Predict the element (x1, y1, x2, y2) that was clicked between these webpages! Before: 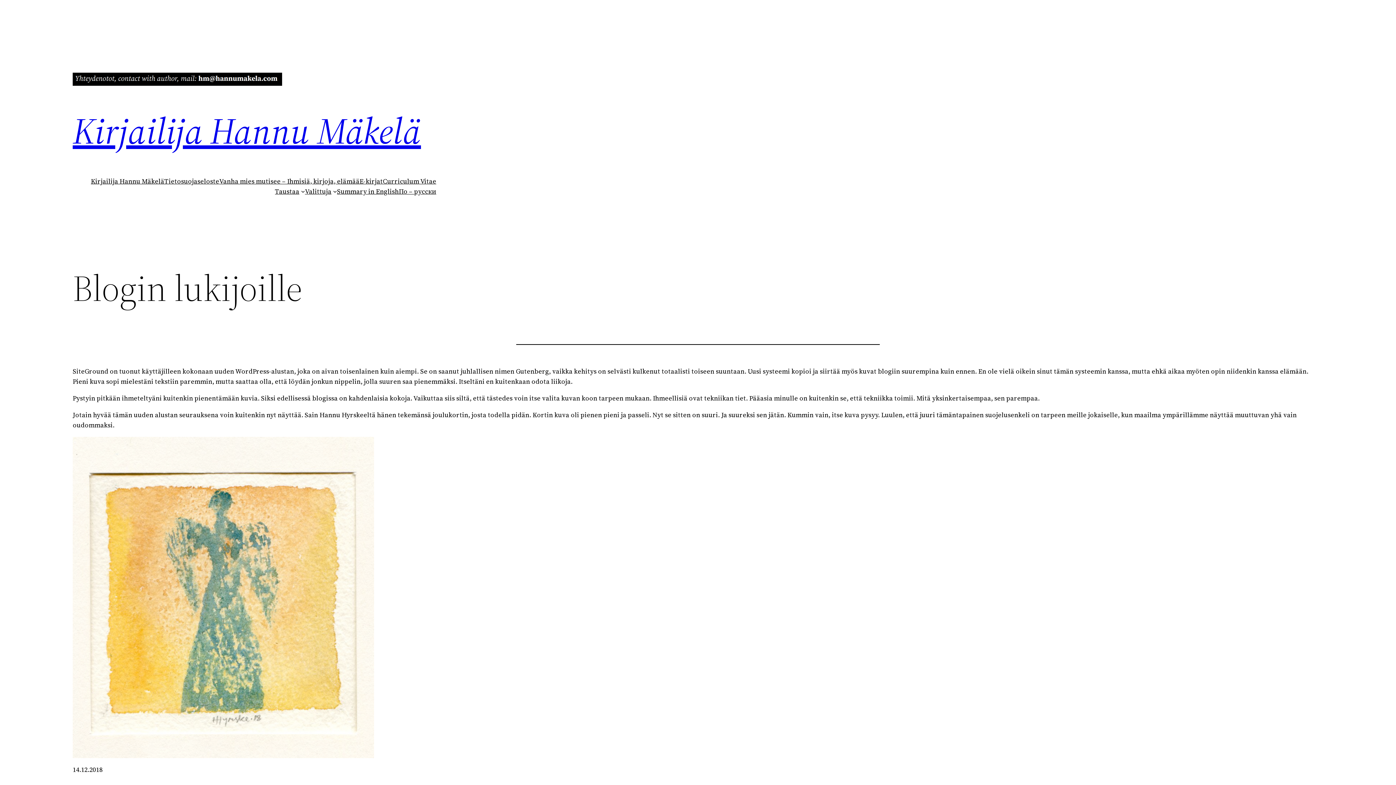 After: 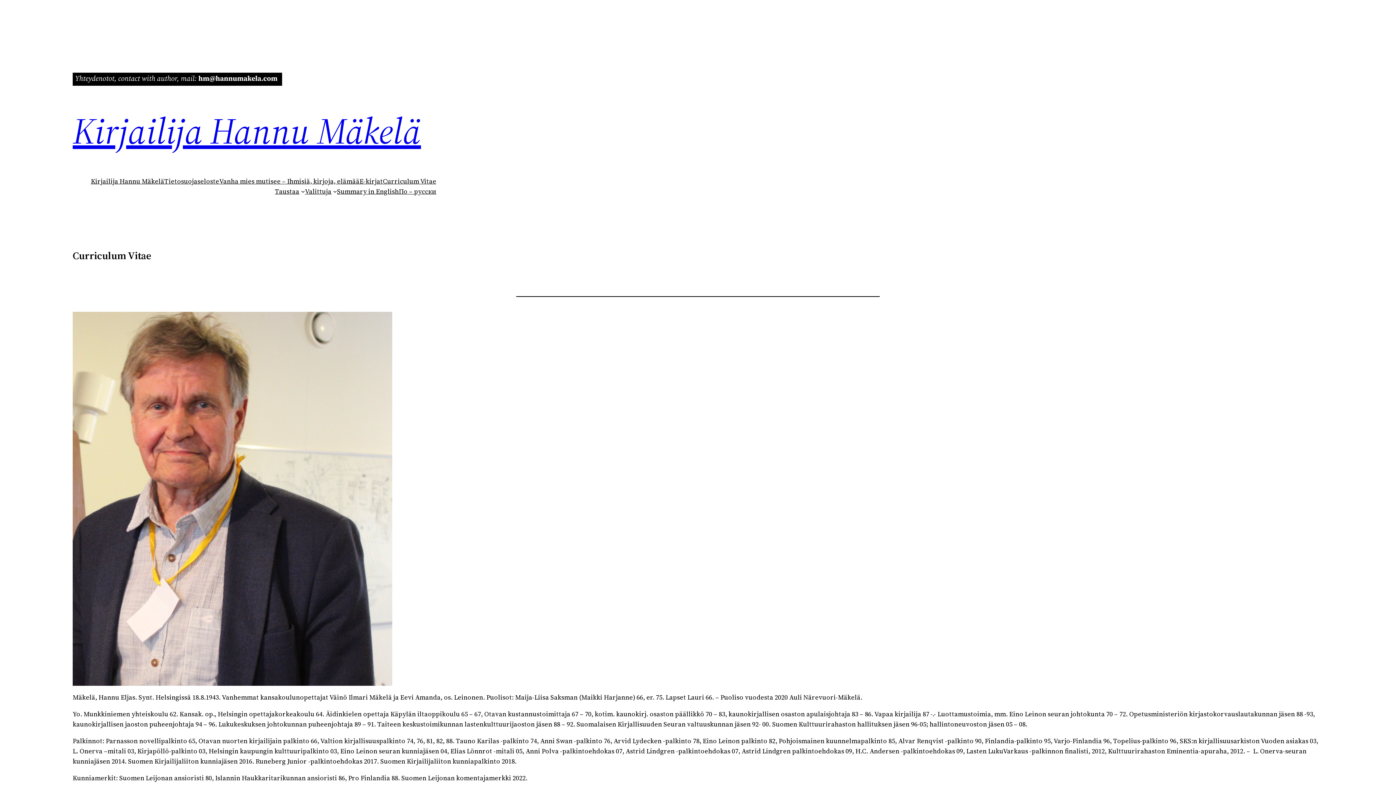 Action: bbox: (382, 176, 436, 186) label: Curriculum Vitae